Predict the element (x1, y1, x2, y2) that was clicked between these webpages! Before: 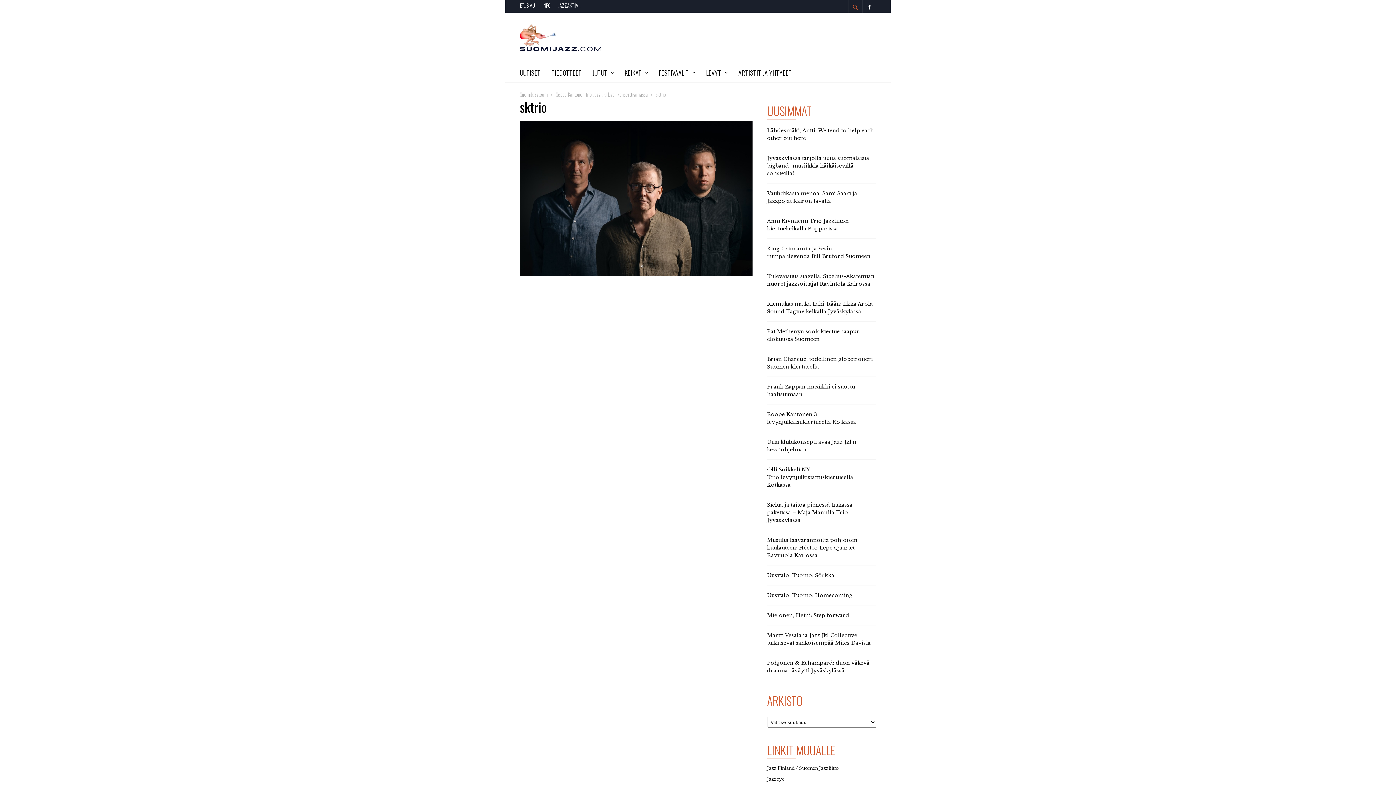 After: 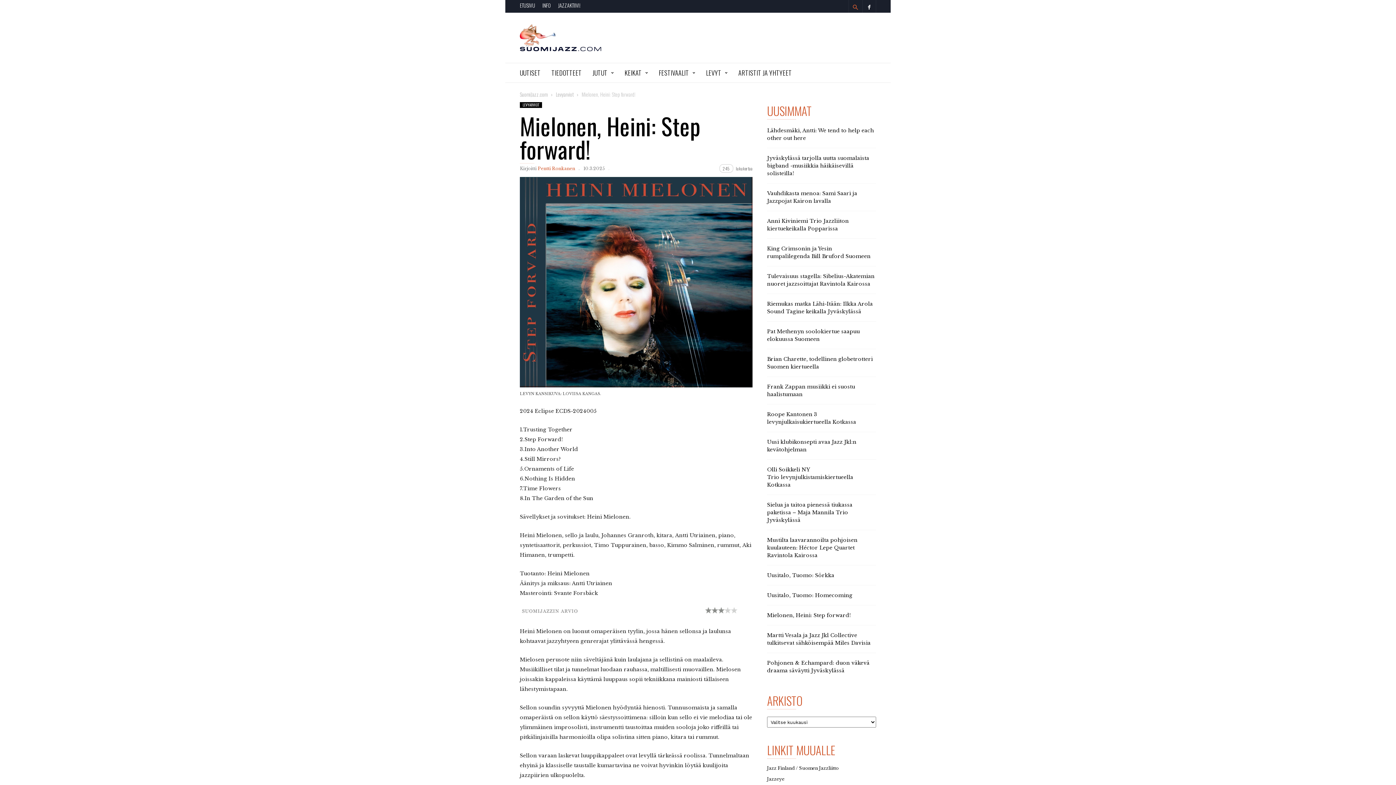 Action: bbox: (767, 608, 850, 622) label: Mielonen, Heini: Step forward!